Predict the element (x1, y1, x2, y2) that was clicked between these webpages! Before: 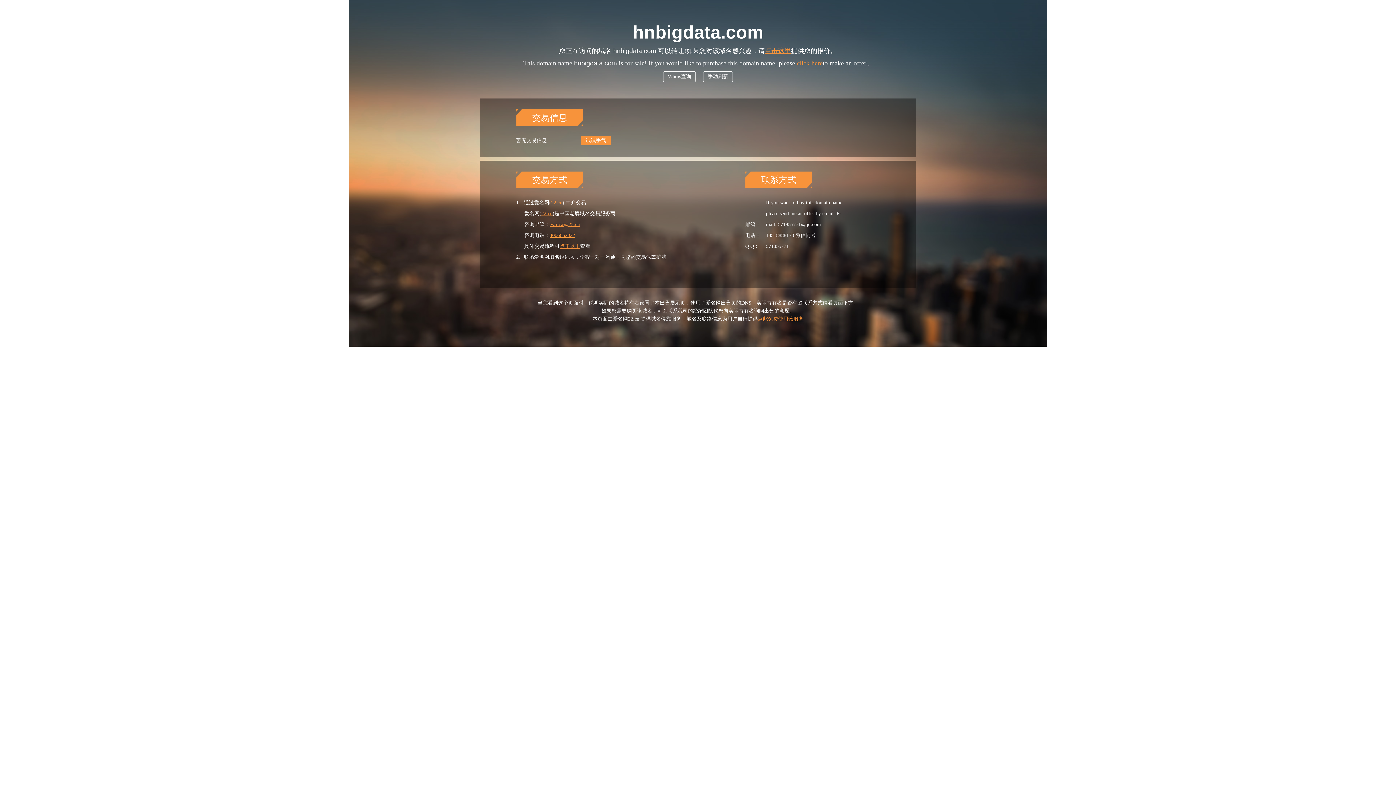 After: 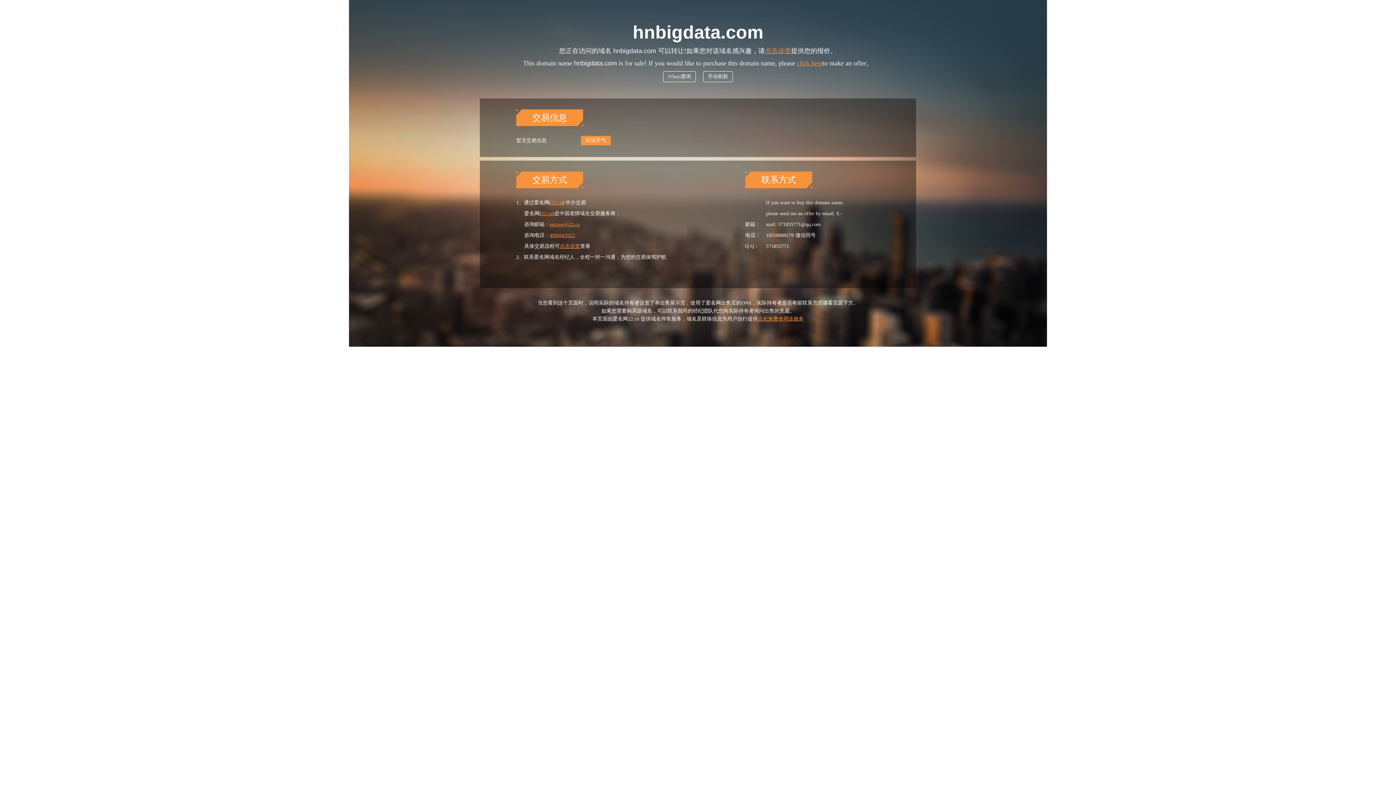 Action: label: 点此免费使用该服务 bbox: (758, 316, 803, 321)